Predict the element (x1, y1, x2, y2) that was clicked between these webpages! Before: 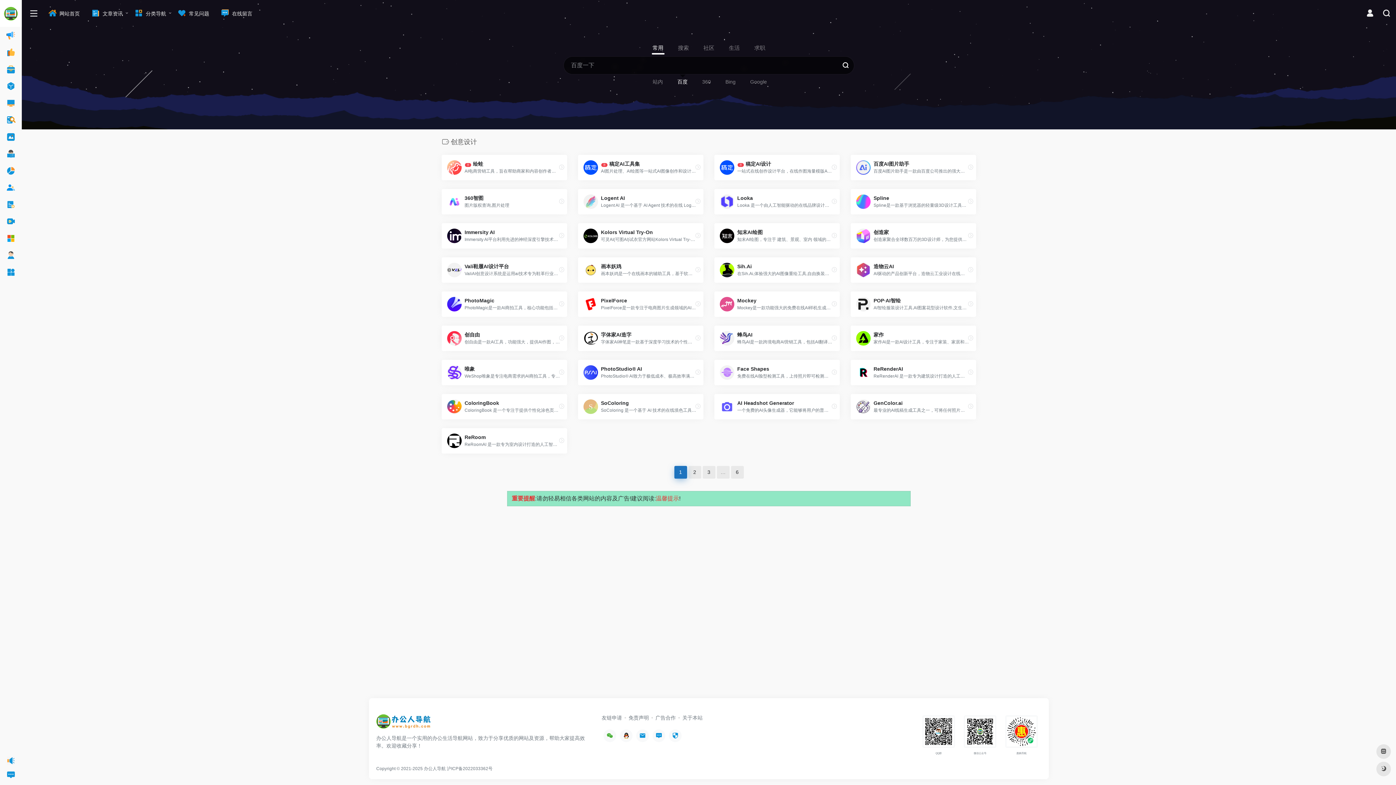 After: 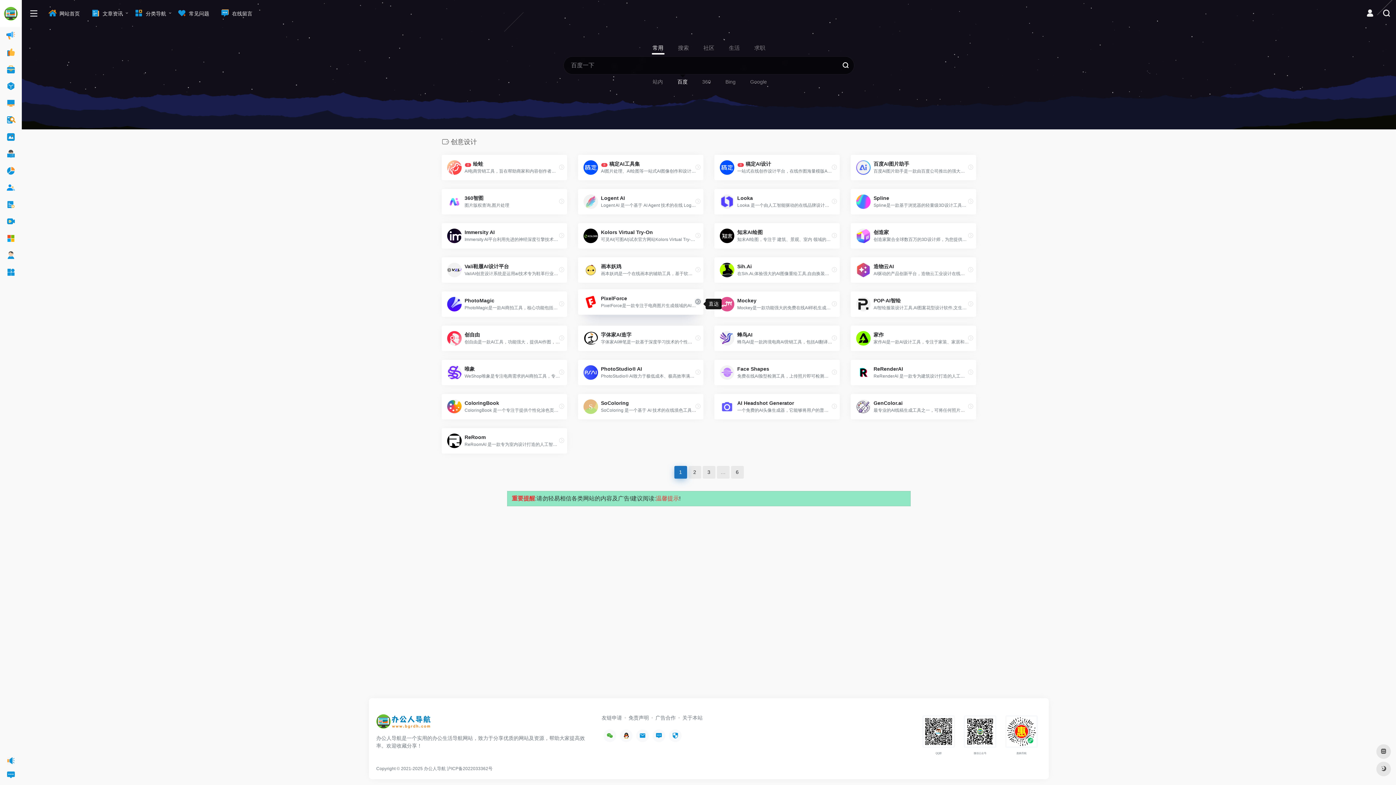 Action: bbox: (692, 298, 703, 309)